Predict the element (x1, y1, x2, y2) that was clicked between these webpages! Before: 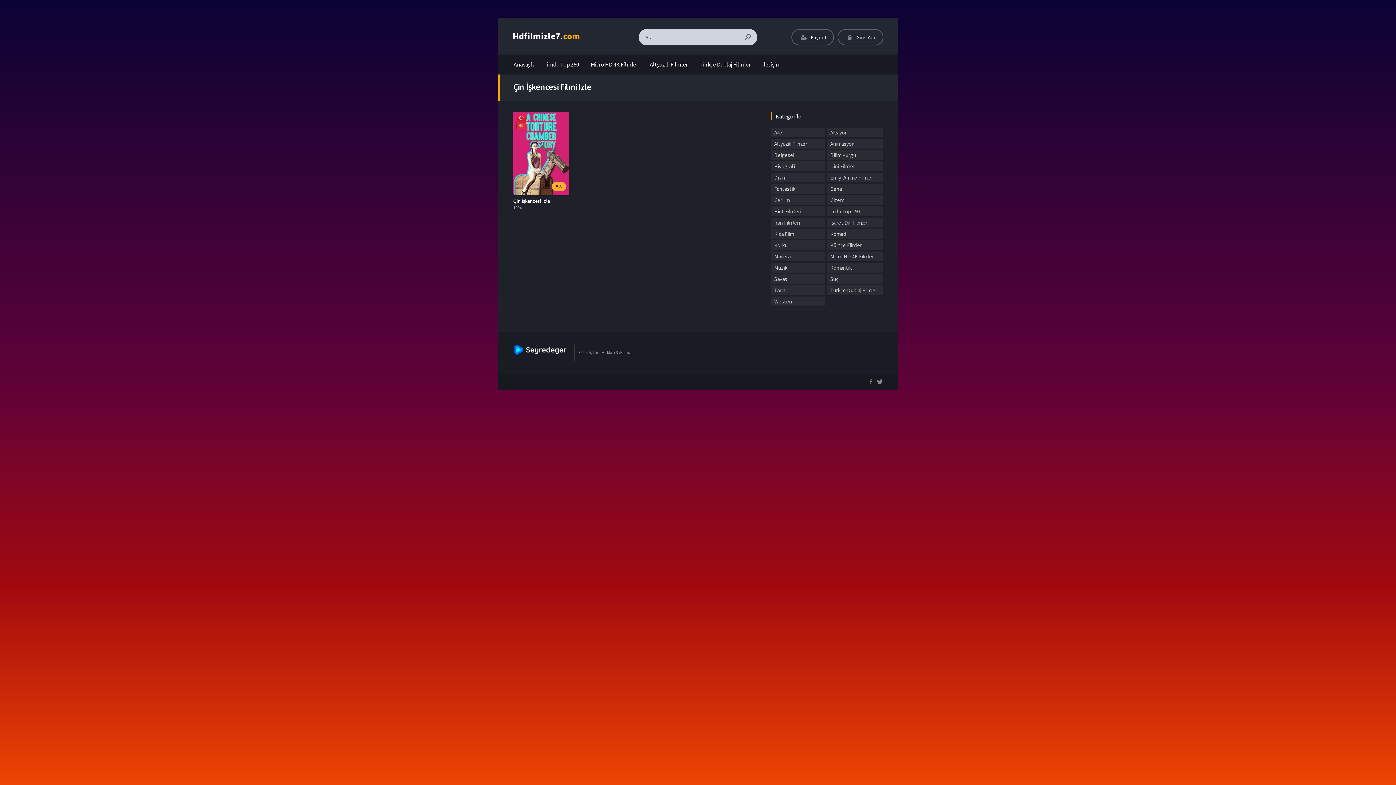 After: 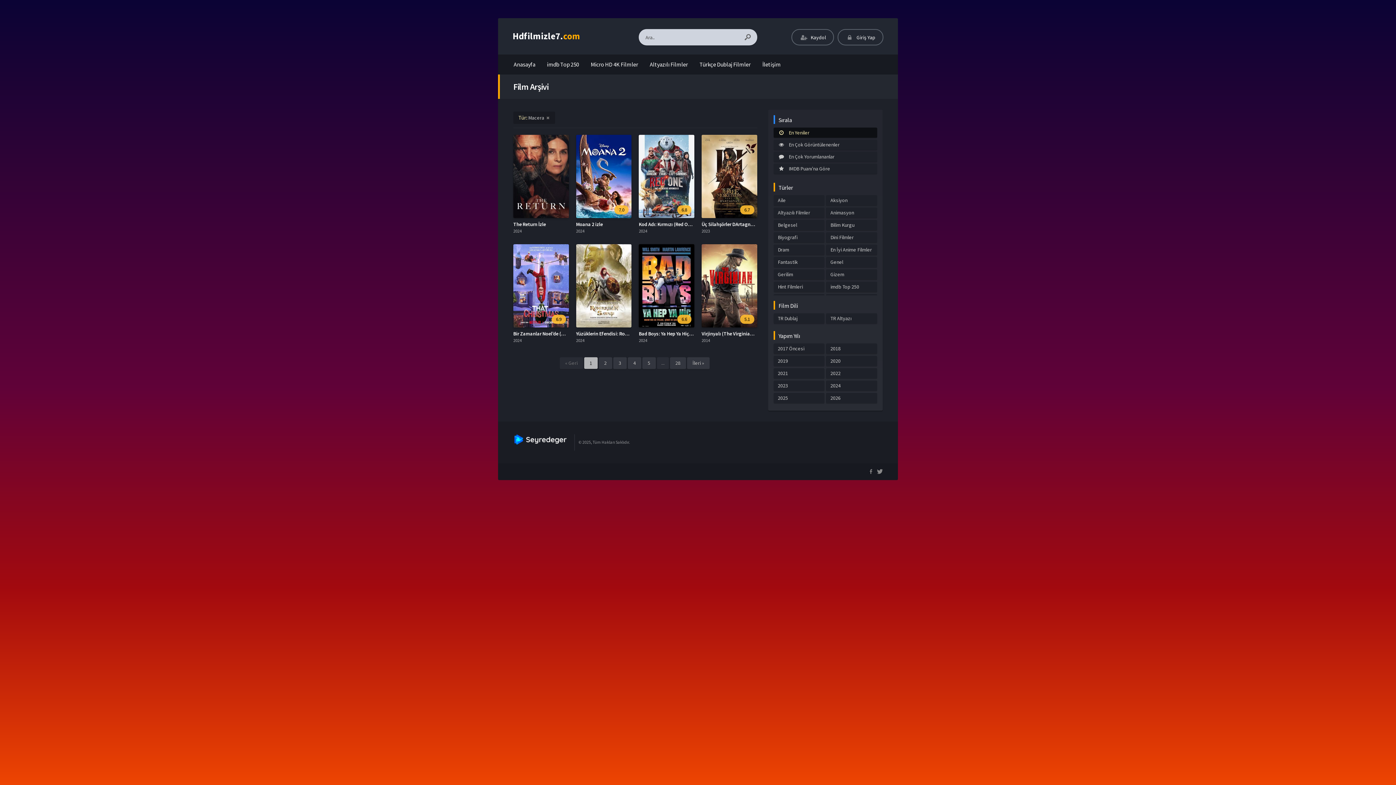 Action: label: Macera bbox: (770, 251, 825, 261)